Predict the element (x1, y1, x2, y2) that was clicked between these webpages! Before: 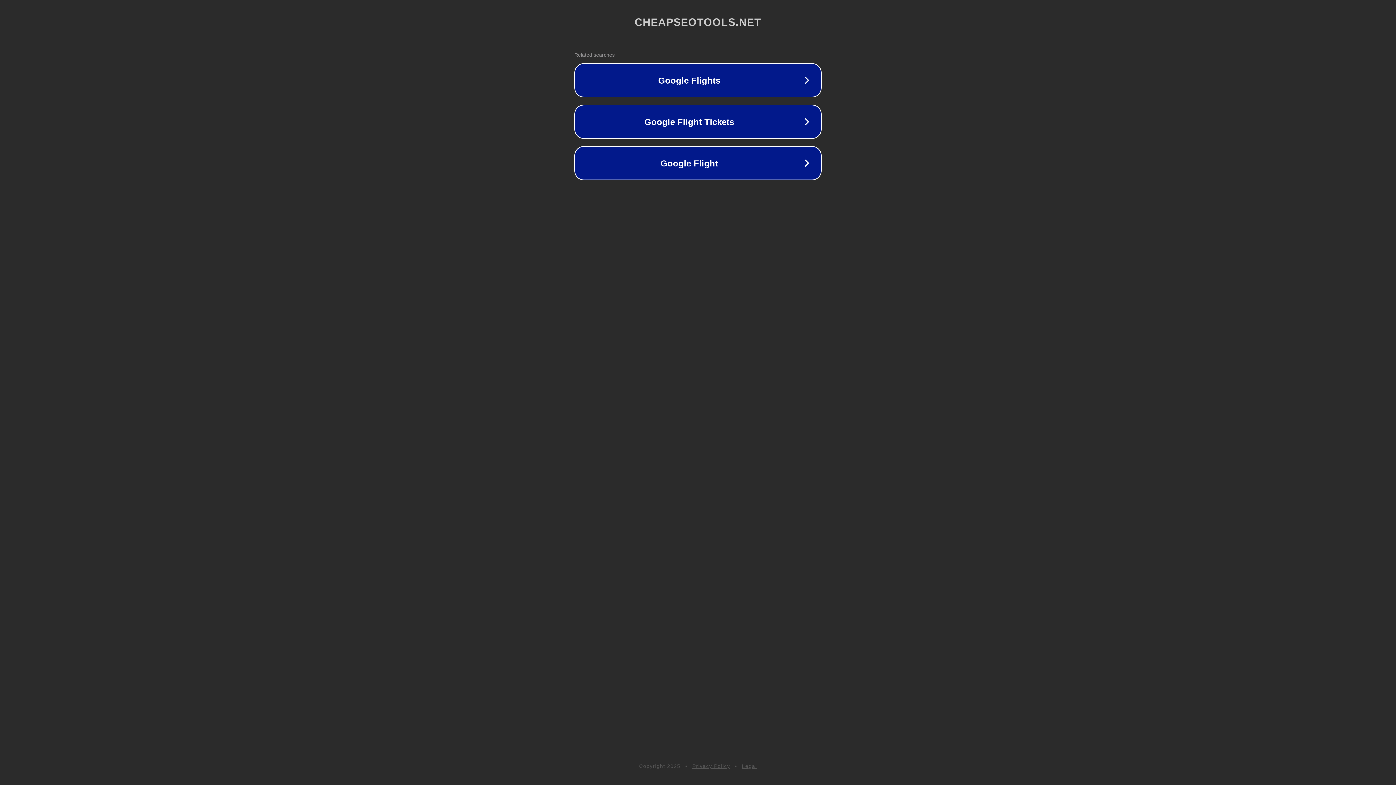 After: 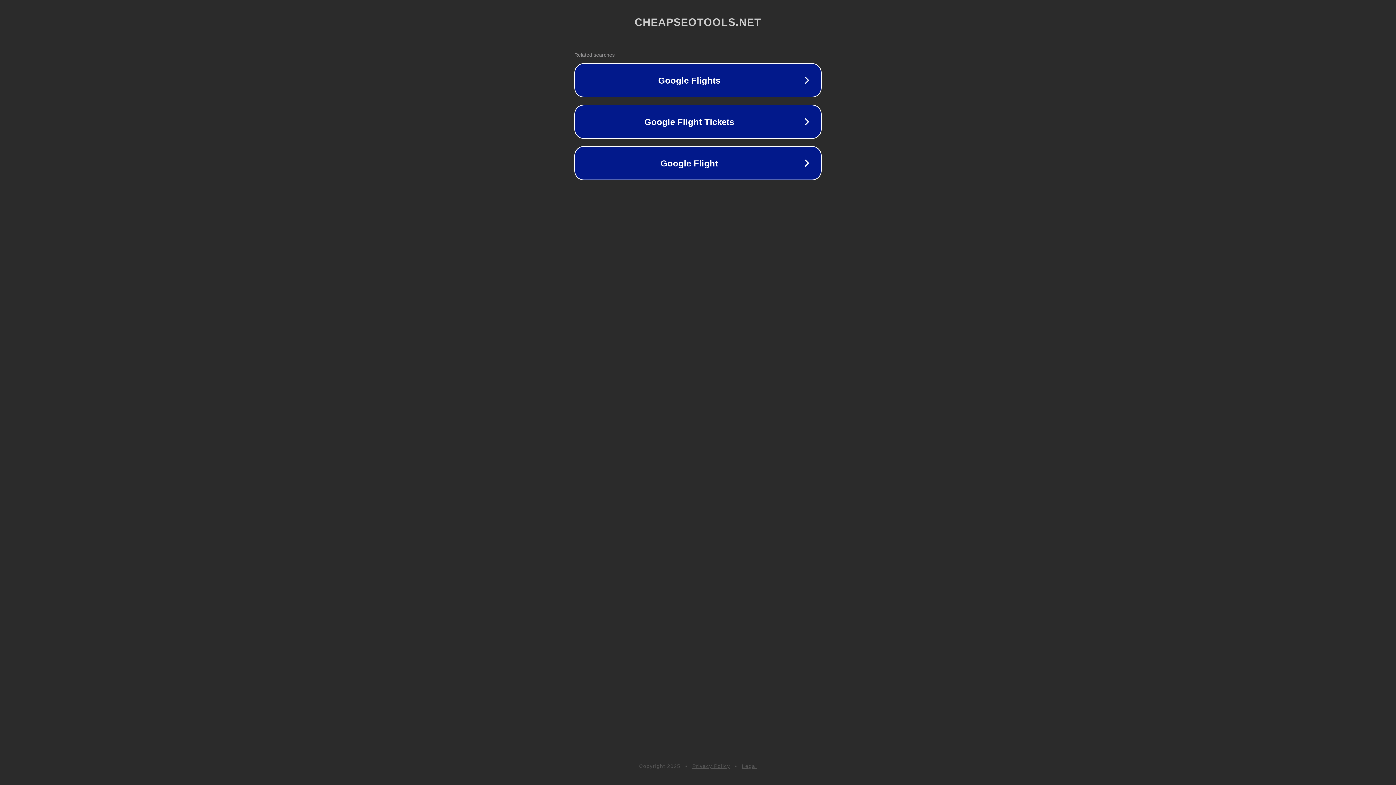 Action: label: Legal bbox: (742, 763, 757, 769)